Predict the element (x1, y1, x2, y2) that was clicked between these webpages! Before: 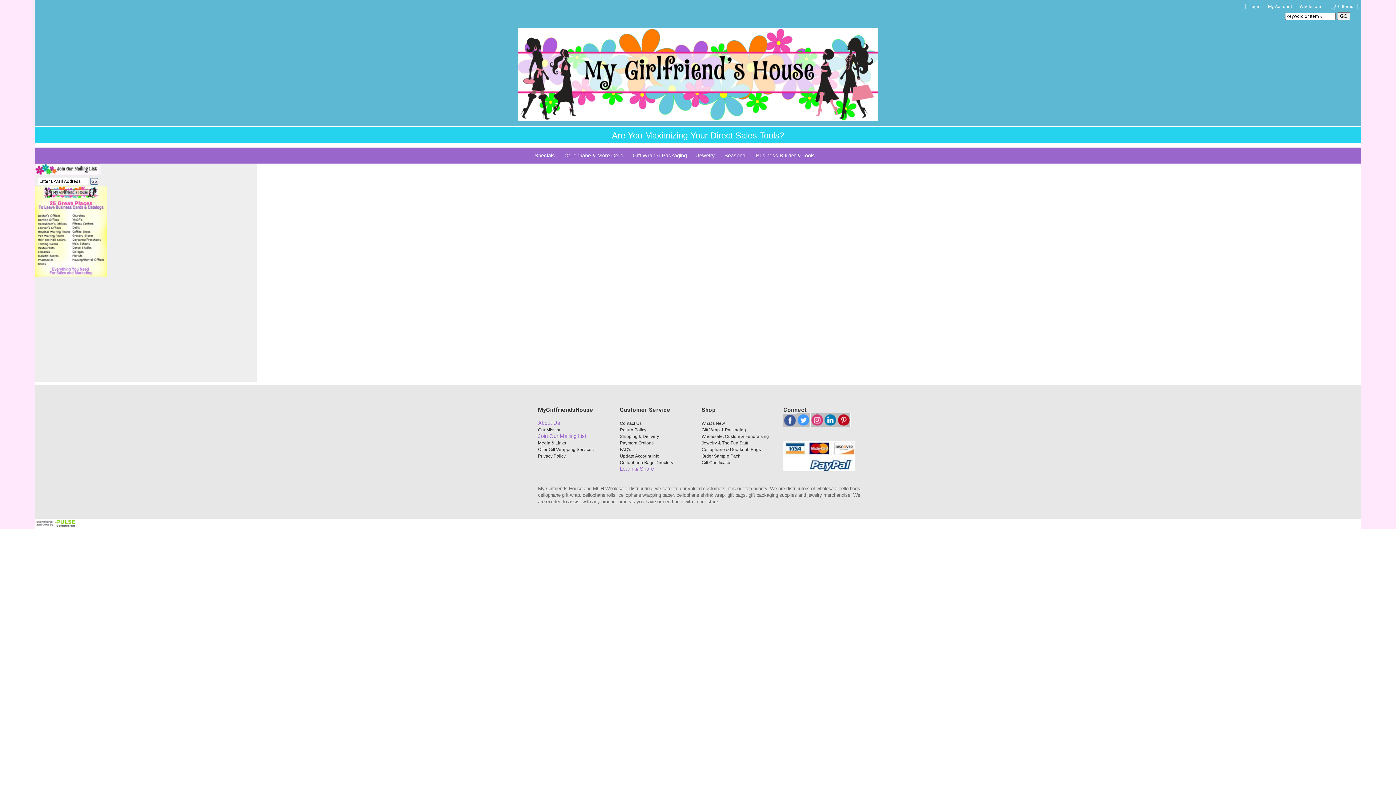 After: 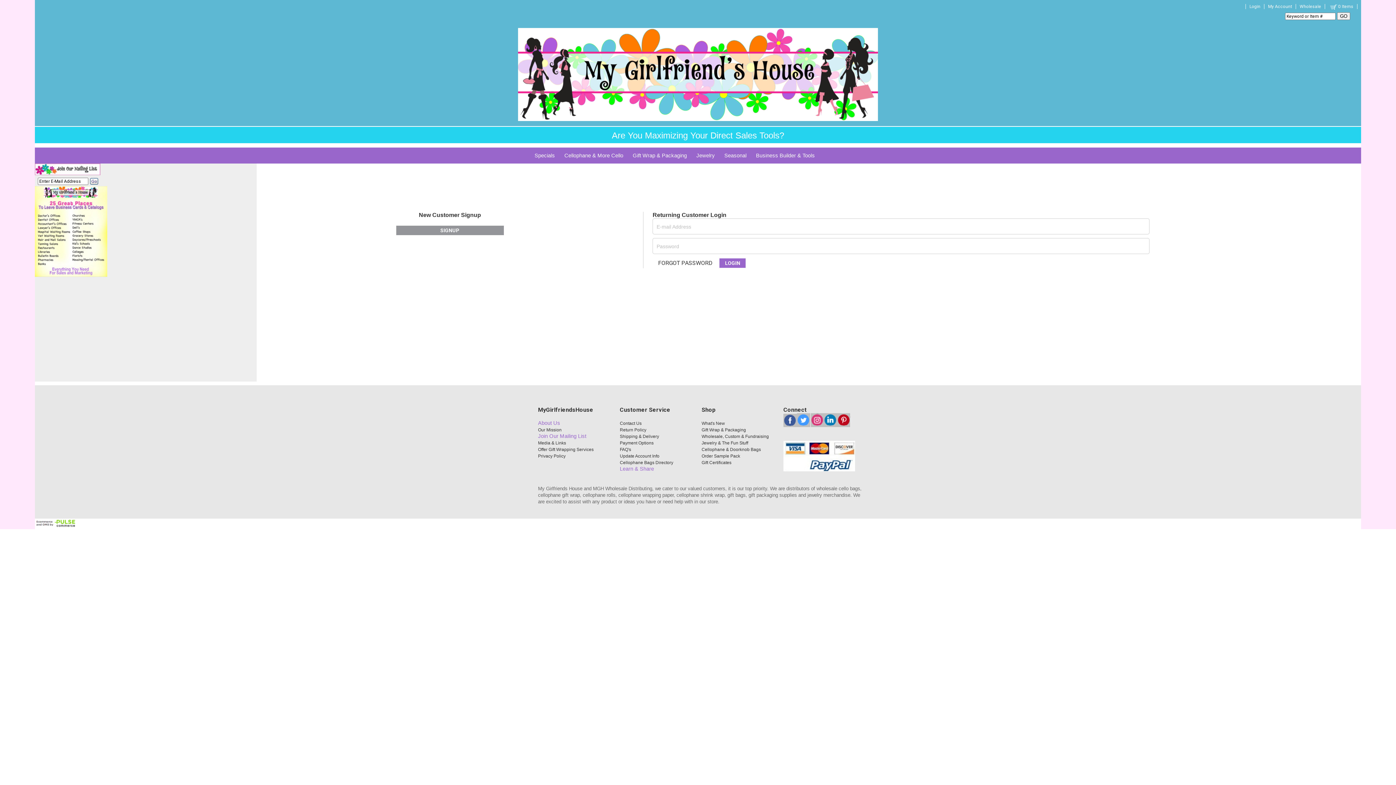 Action: bbox: (1238, 4, 1246, 9)